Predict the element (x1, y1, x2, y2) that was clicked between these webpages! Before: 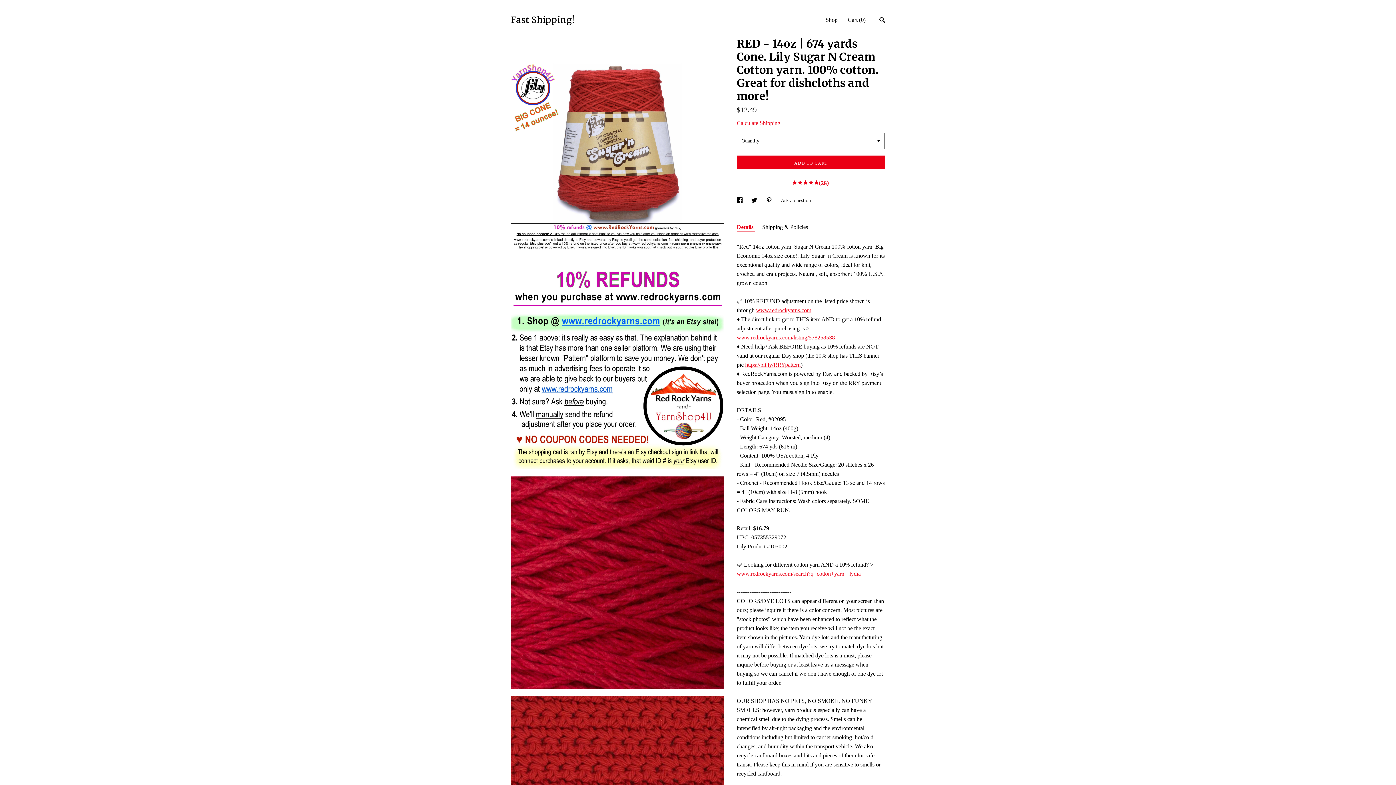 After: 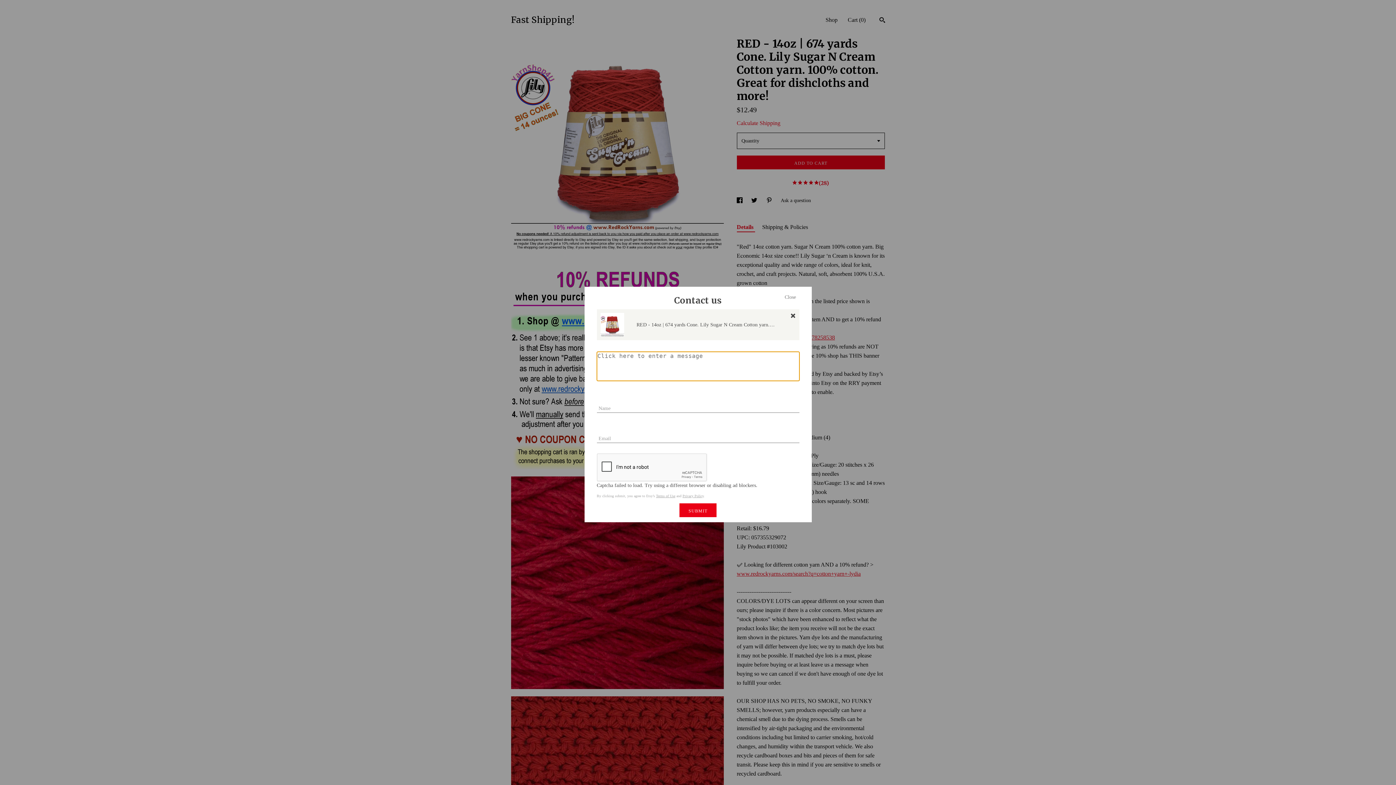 Action: bbox: (780, 197, 811, 203) label: Ask a question